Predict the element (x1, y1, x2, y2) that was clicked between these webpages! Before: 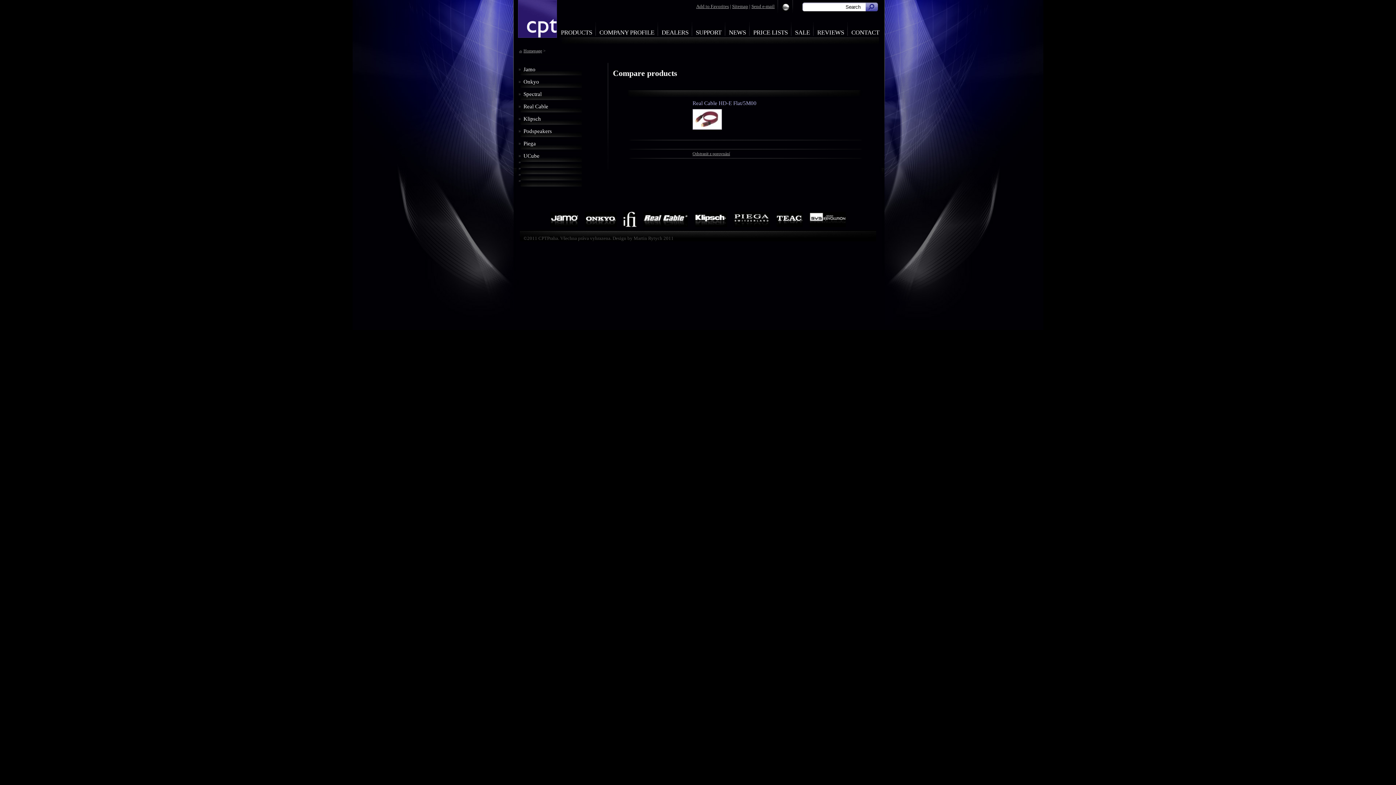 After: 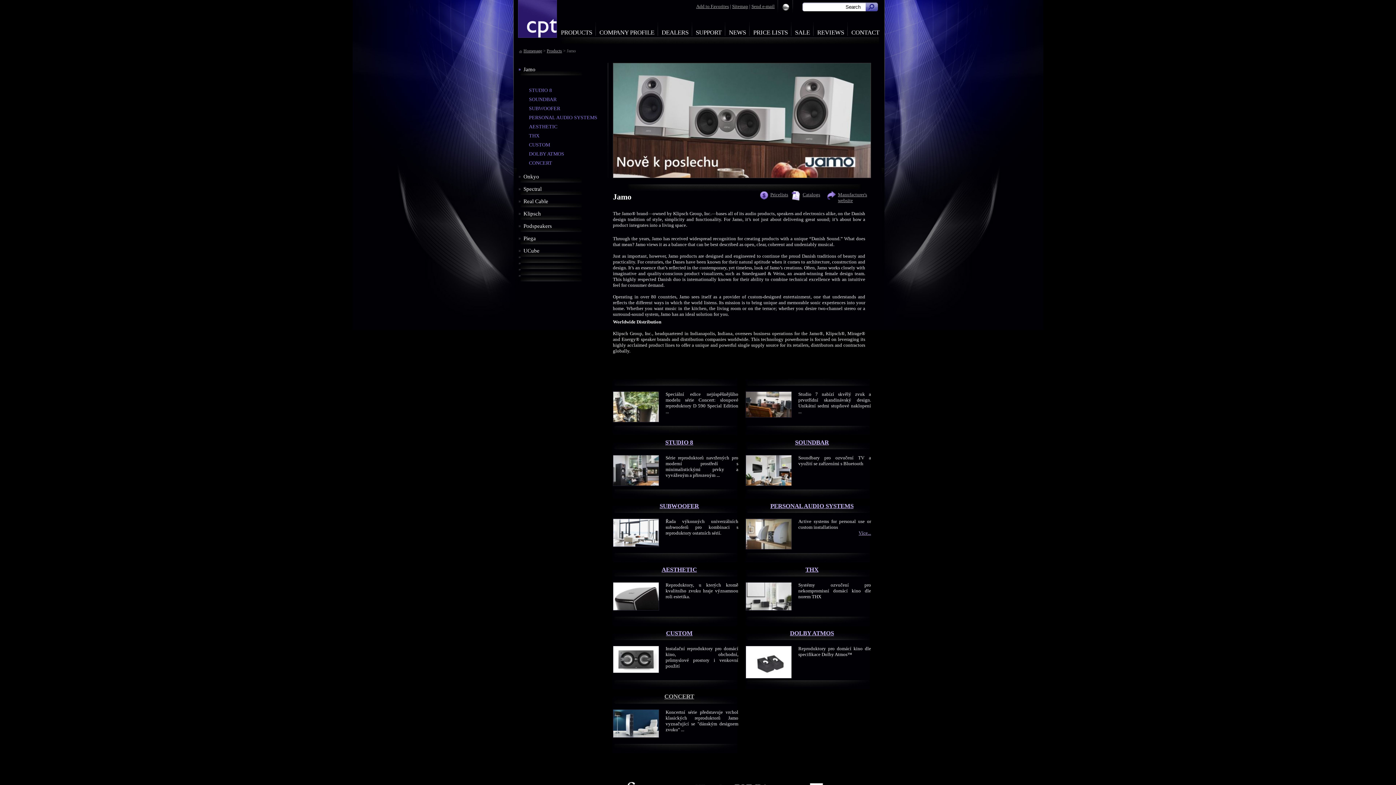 Action: bbox: (523, 66, 535, 72) label: Jamo